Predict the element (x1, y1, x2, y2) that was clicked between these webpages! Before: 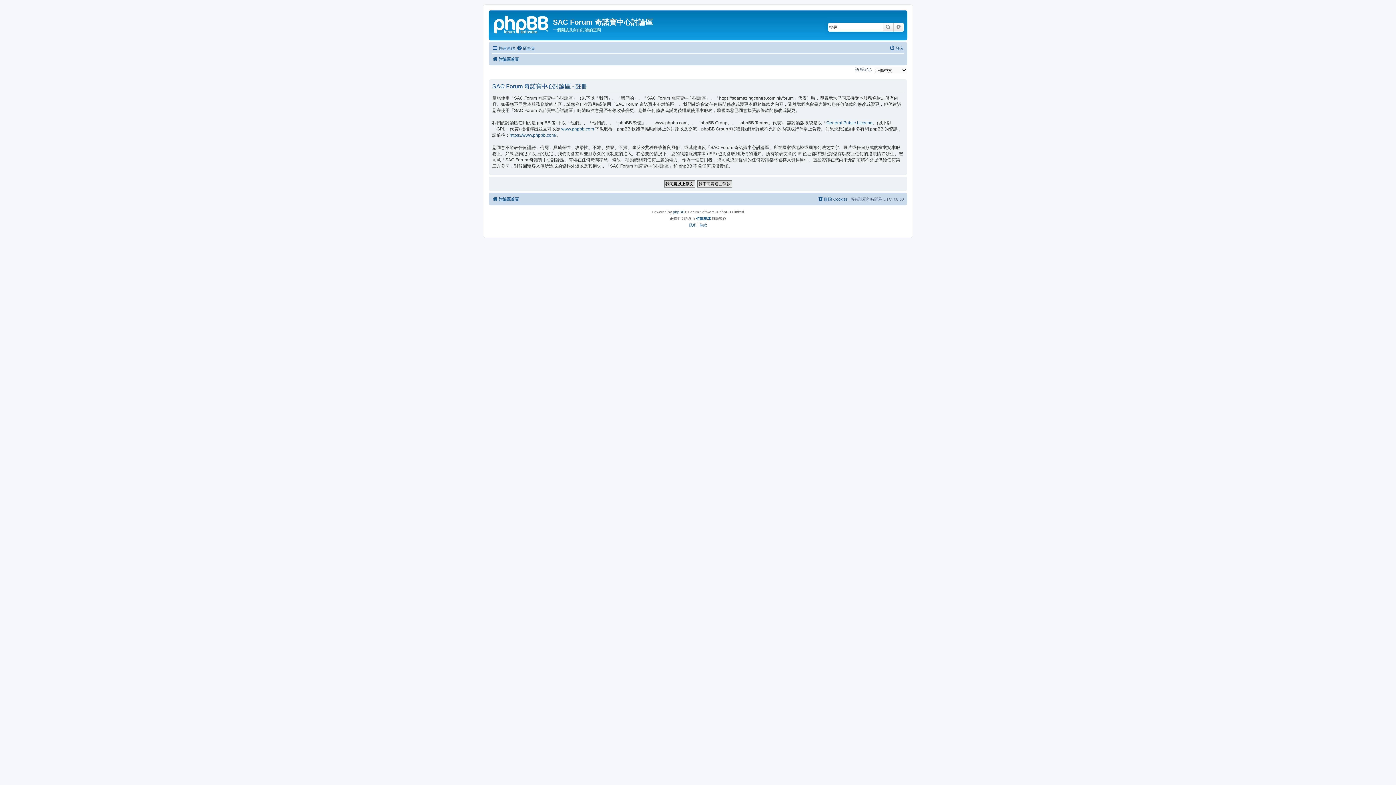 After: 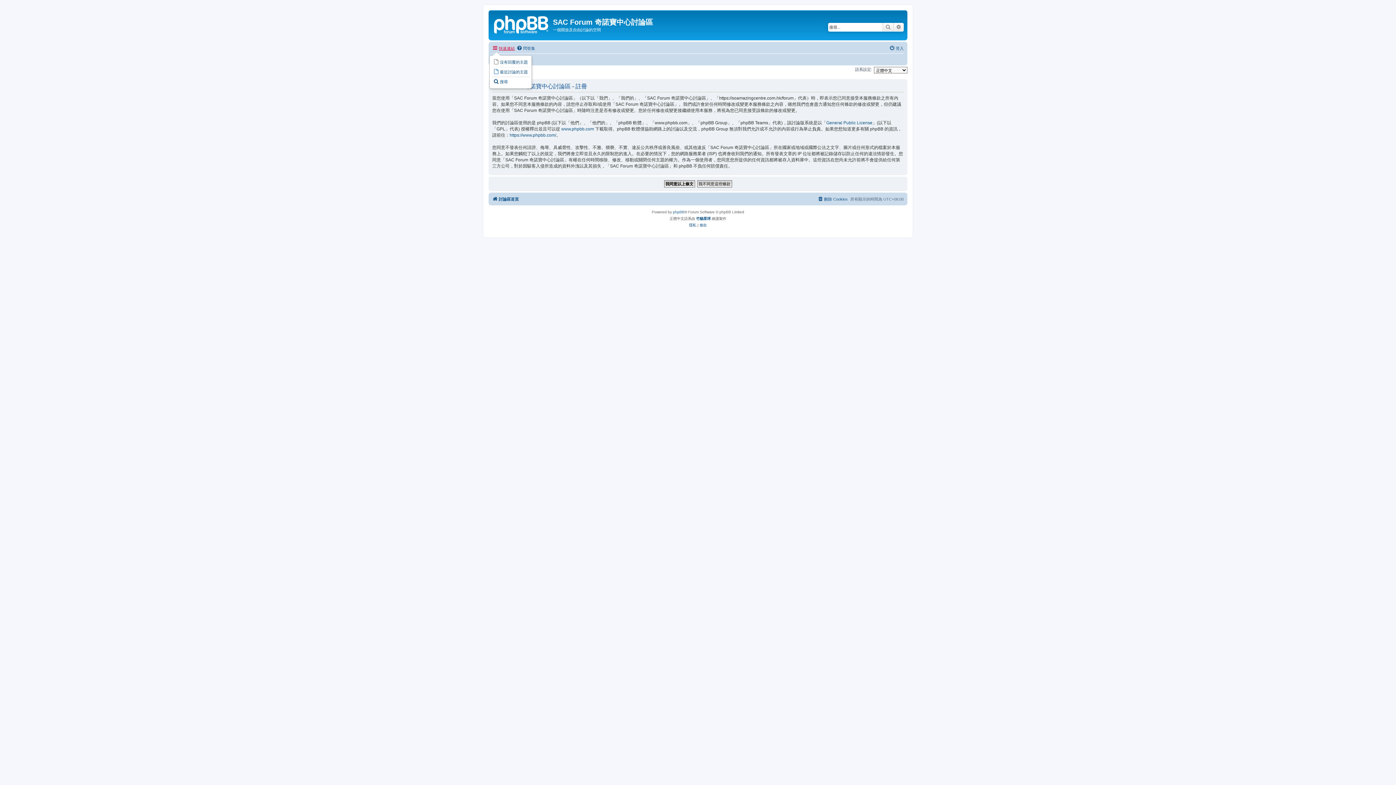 Action: label: 快速連結 bbox: (492, 43, 514, 52)